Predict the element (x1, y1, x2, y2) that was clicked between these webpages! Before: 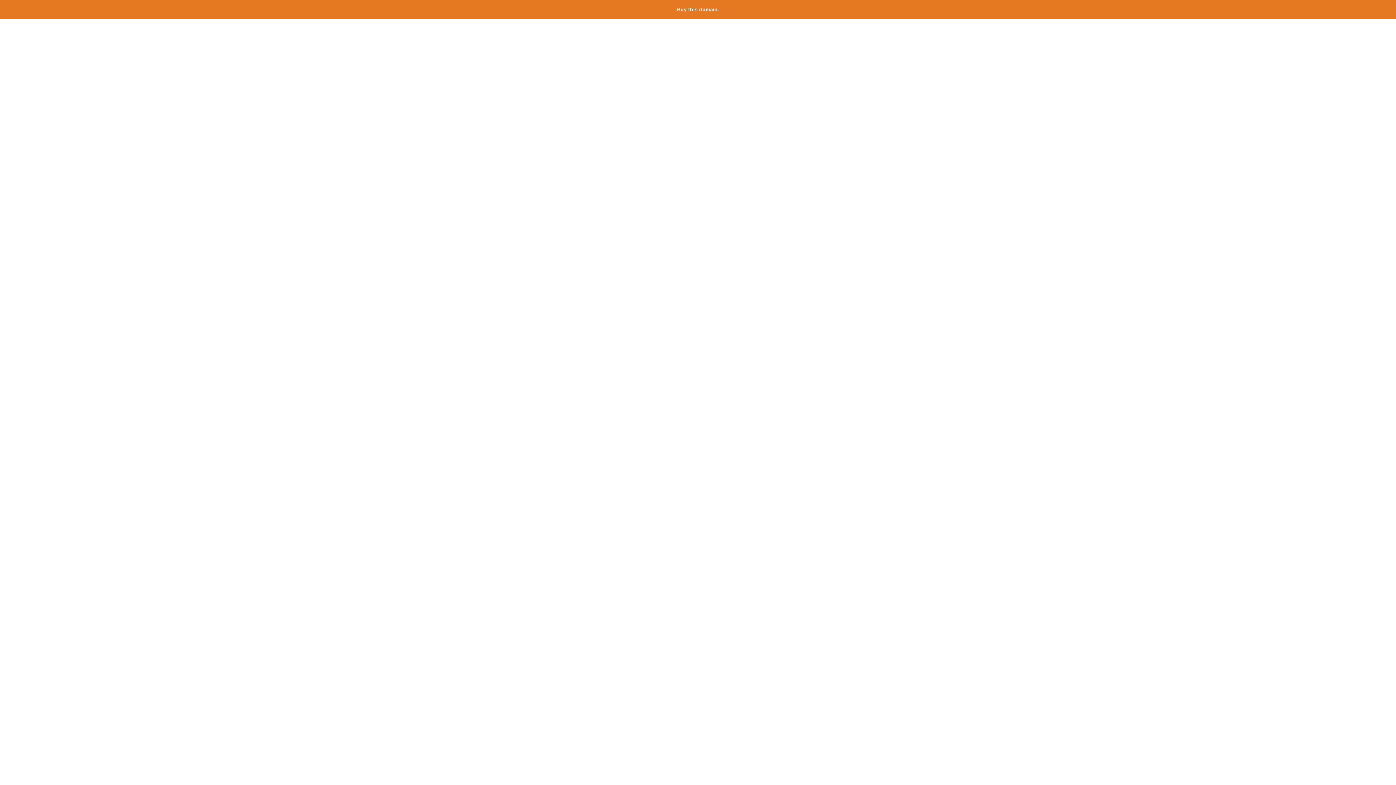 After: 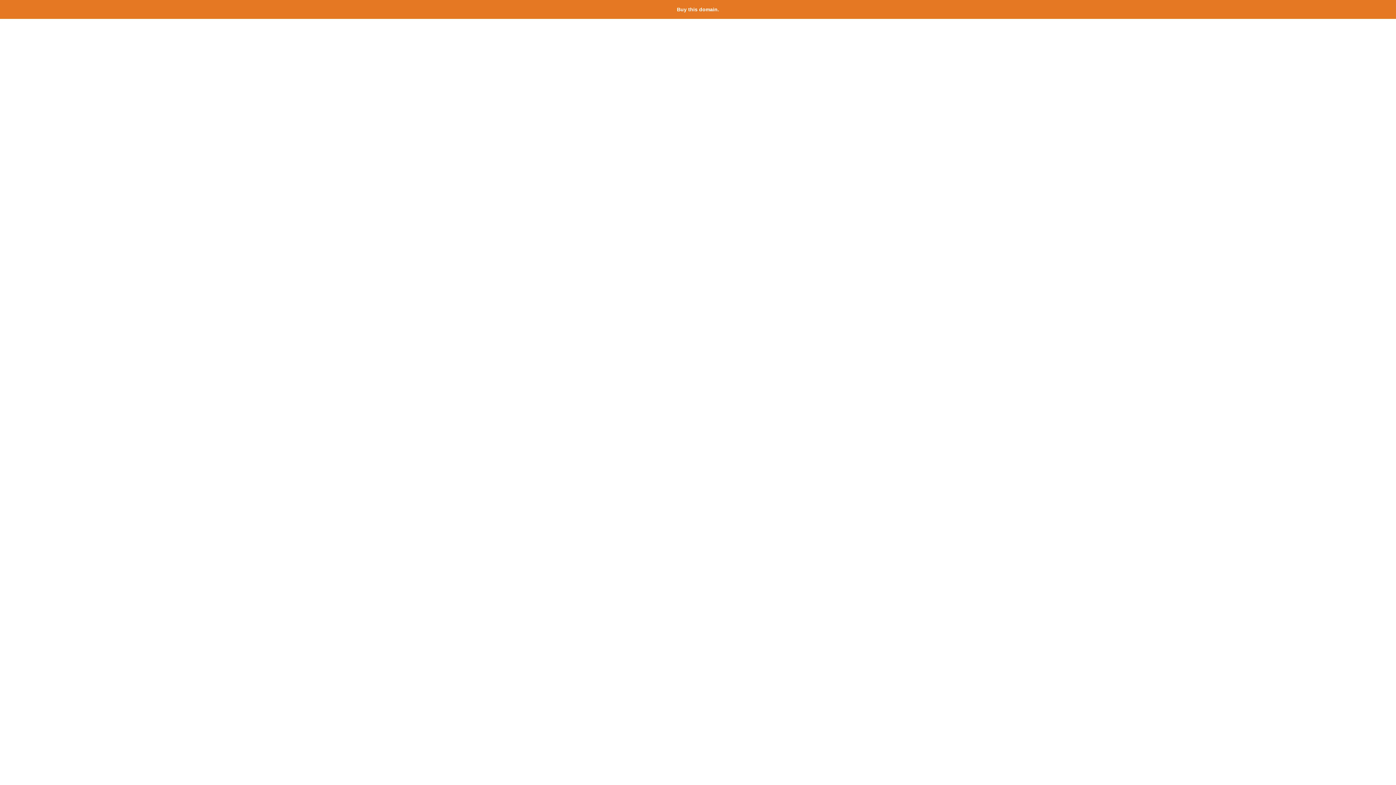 Action: bbox: (677, 6, 719, 12) label: Buy this domain.